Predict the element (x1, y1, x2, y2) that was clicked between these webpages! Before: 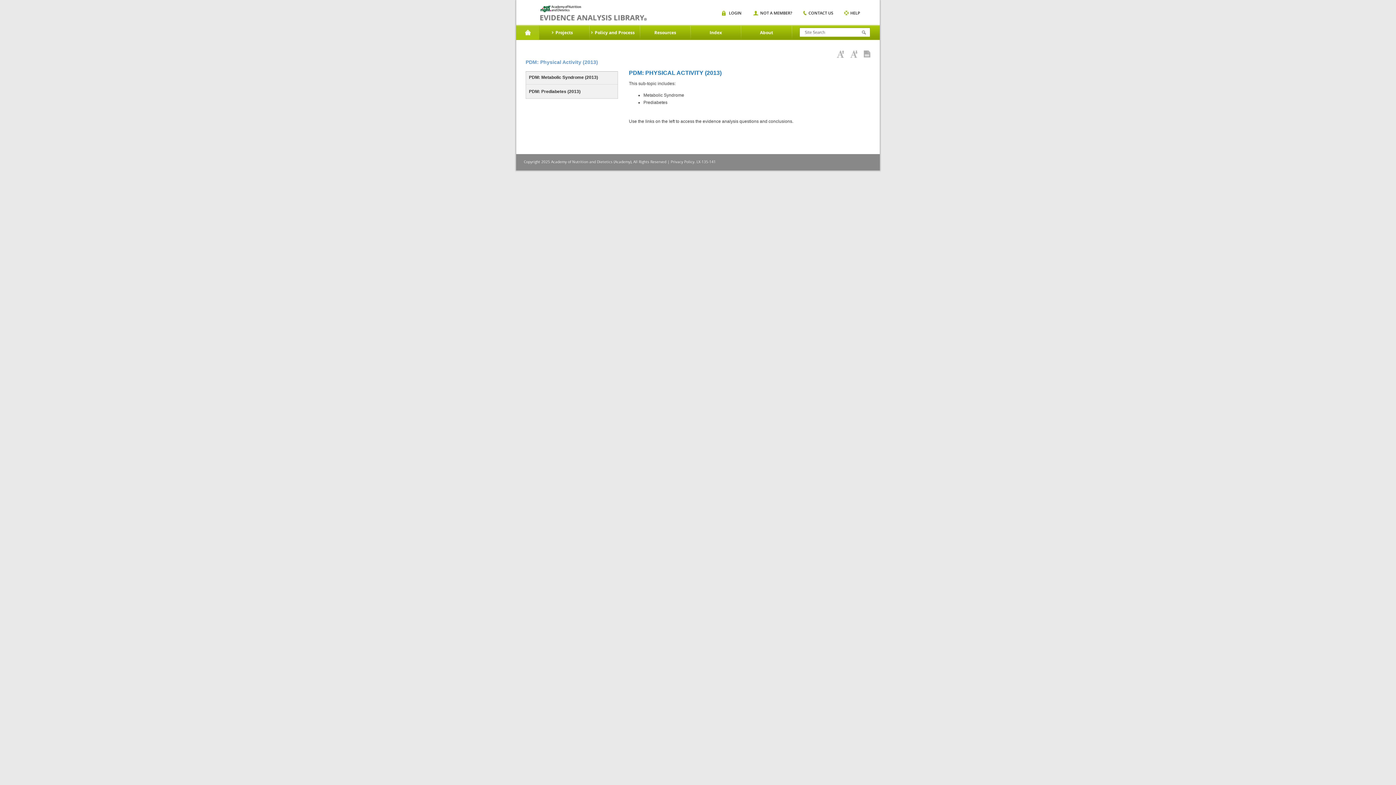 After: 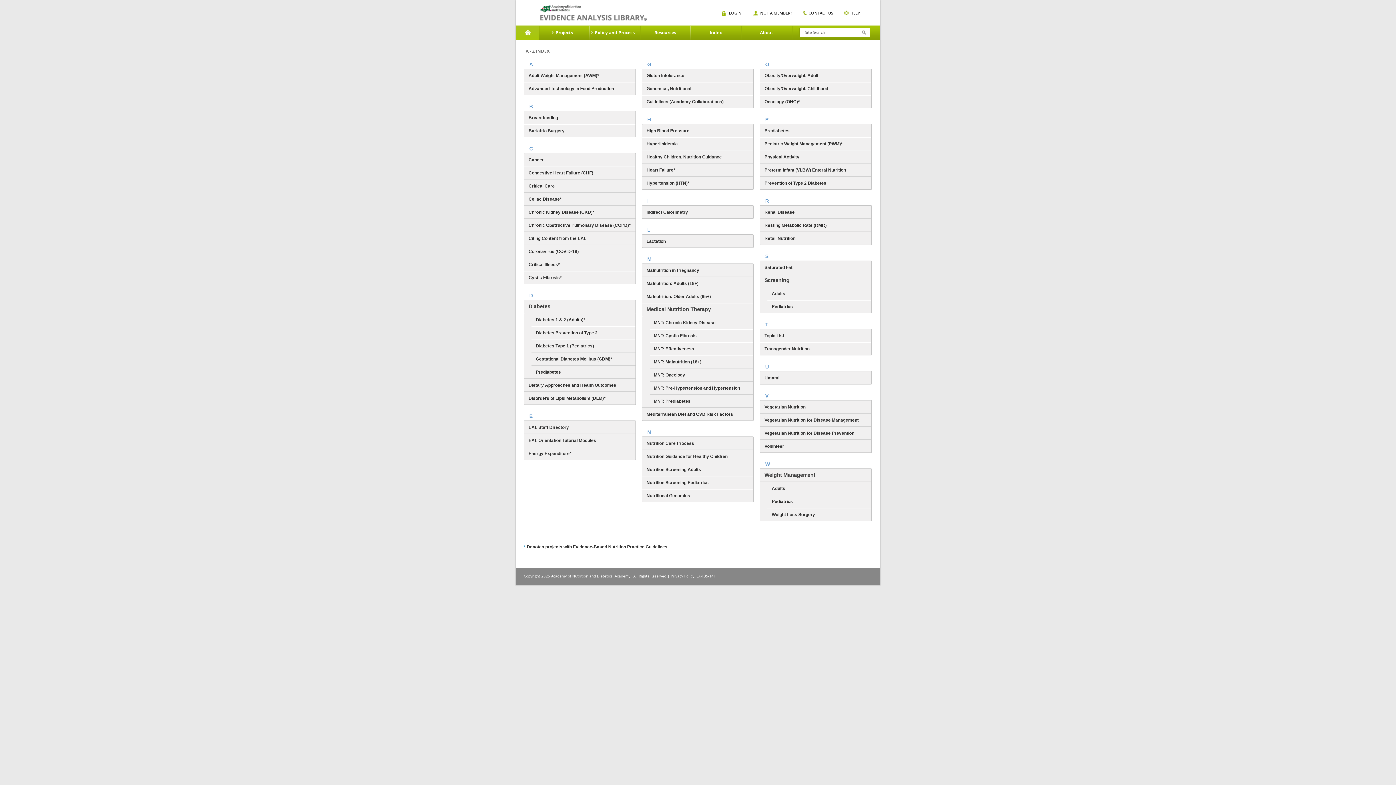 Action: bbox: (539, 25, 589, 39) label: Projects